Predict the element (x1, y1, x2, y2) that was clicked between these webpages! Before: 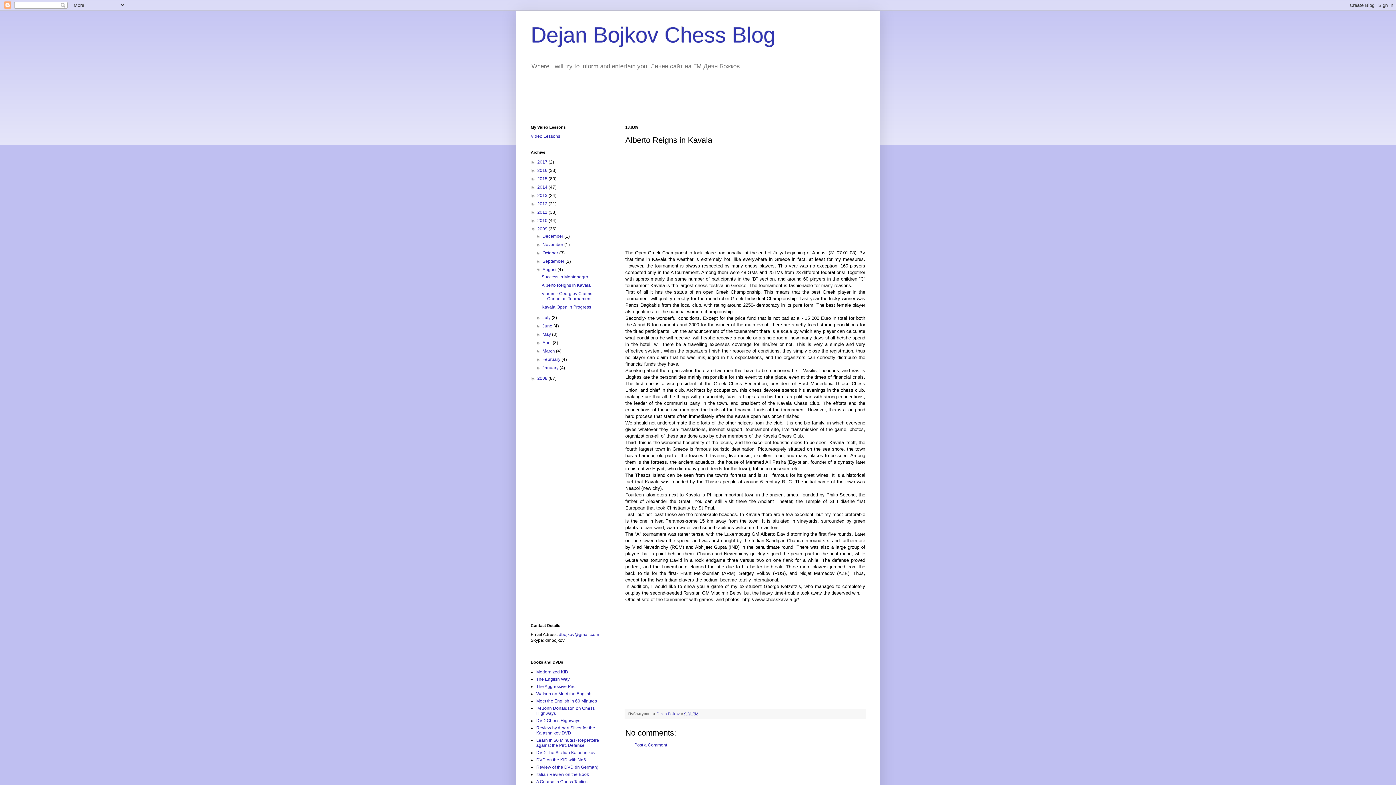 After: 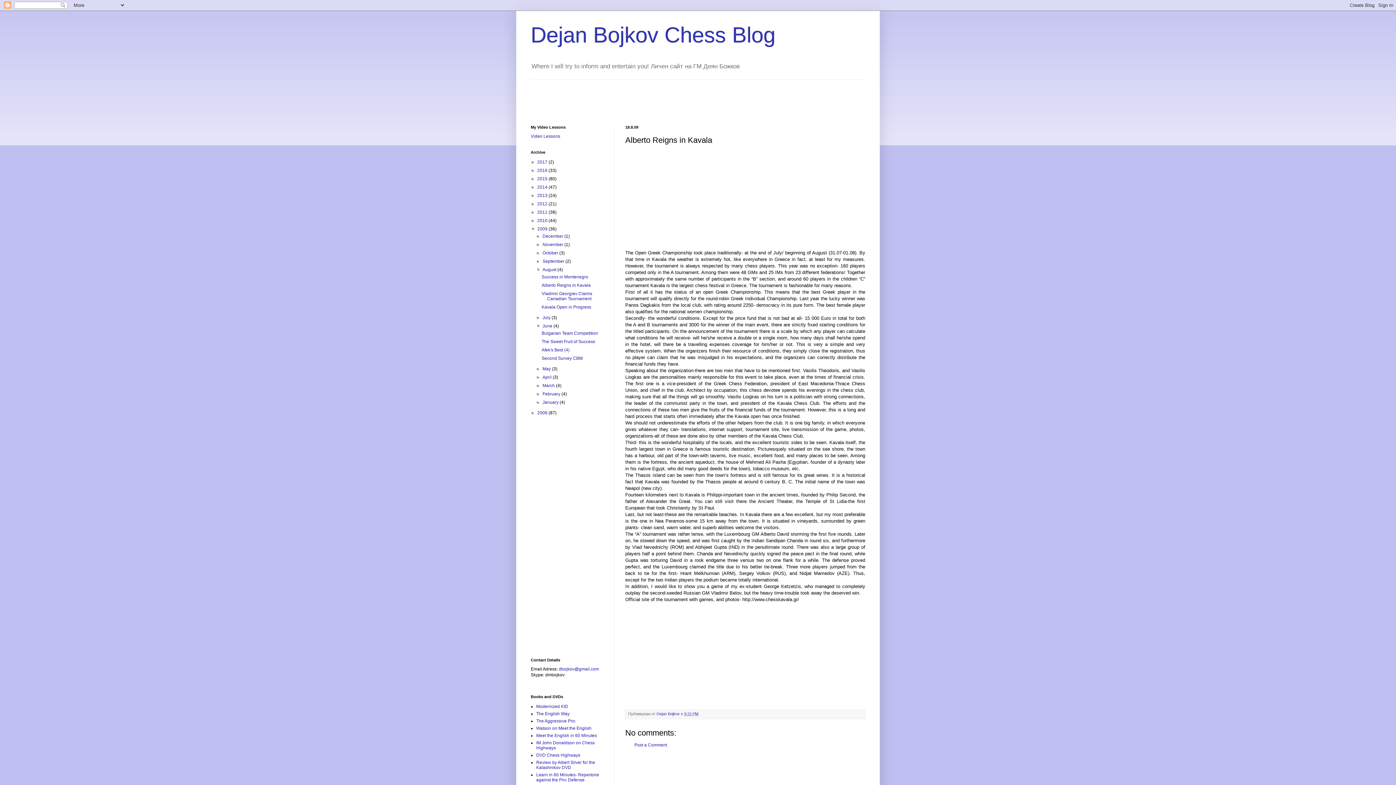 Action: bbox: (536, 323, 542, 328) label: ►  